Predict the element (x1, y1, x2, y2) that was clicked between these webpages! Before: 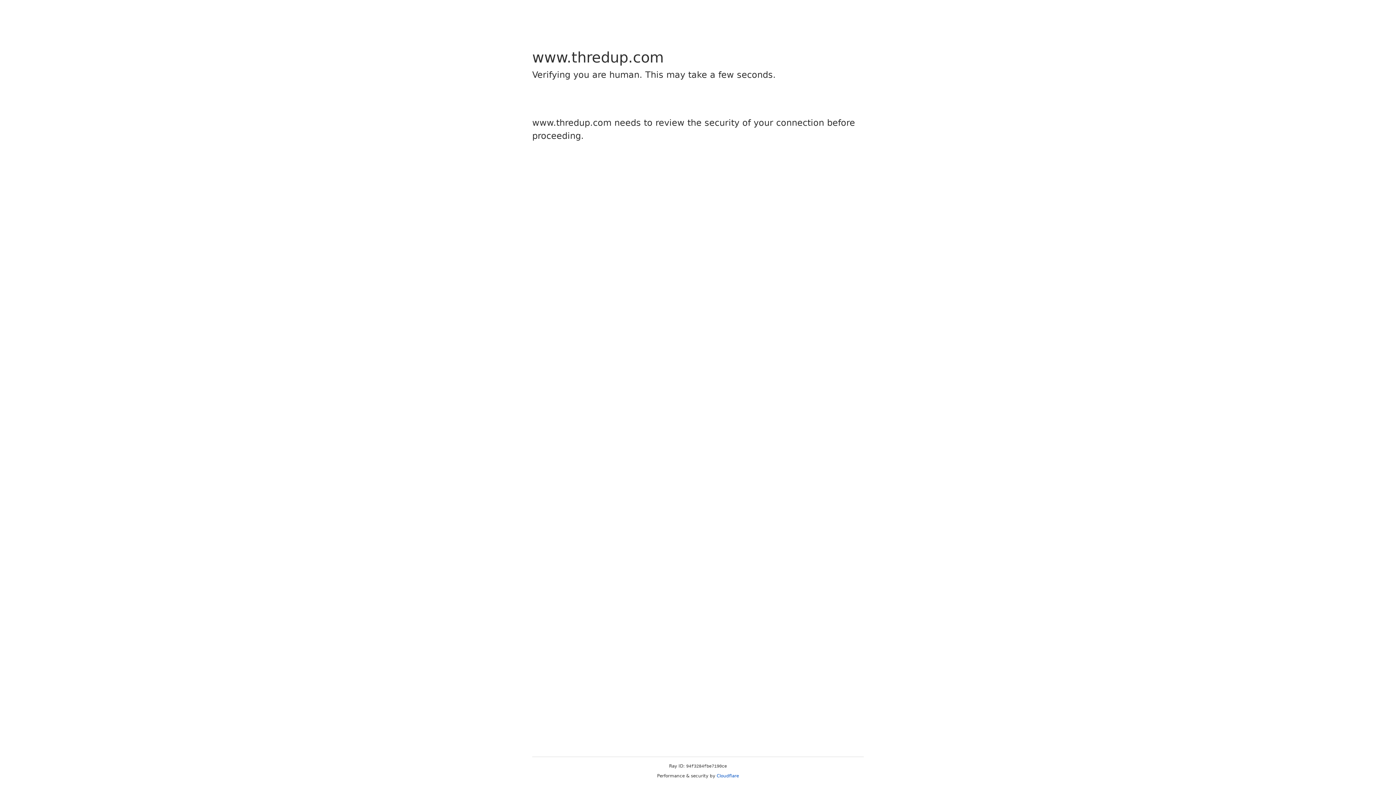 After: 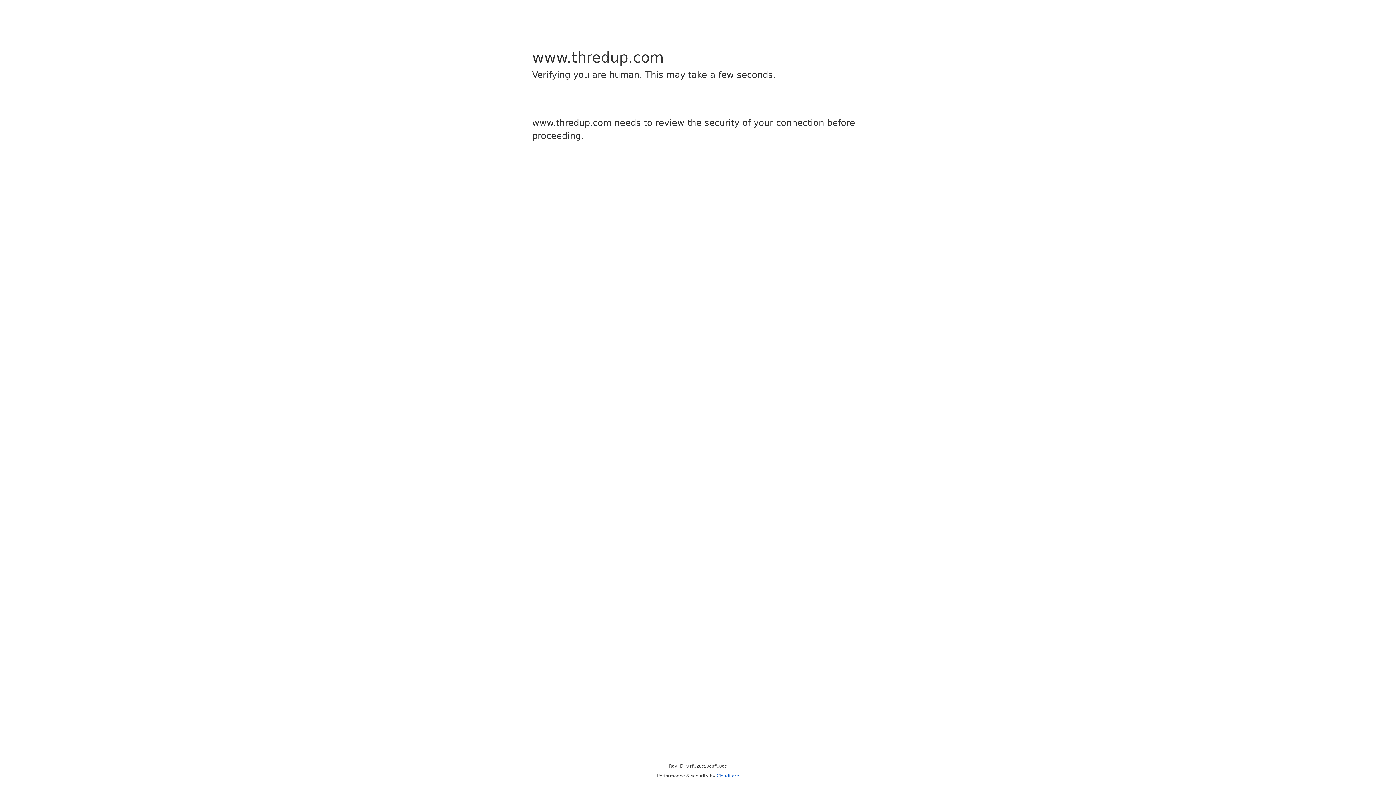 Action: bbox: (716, 773, 739, 778) label: Cloudflare